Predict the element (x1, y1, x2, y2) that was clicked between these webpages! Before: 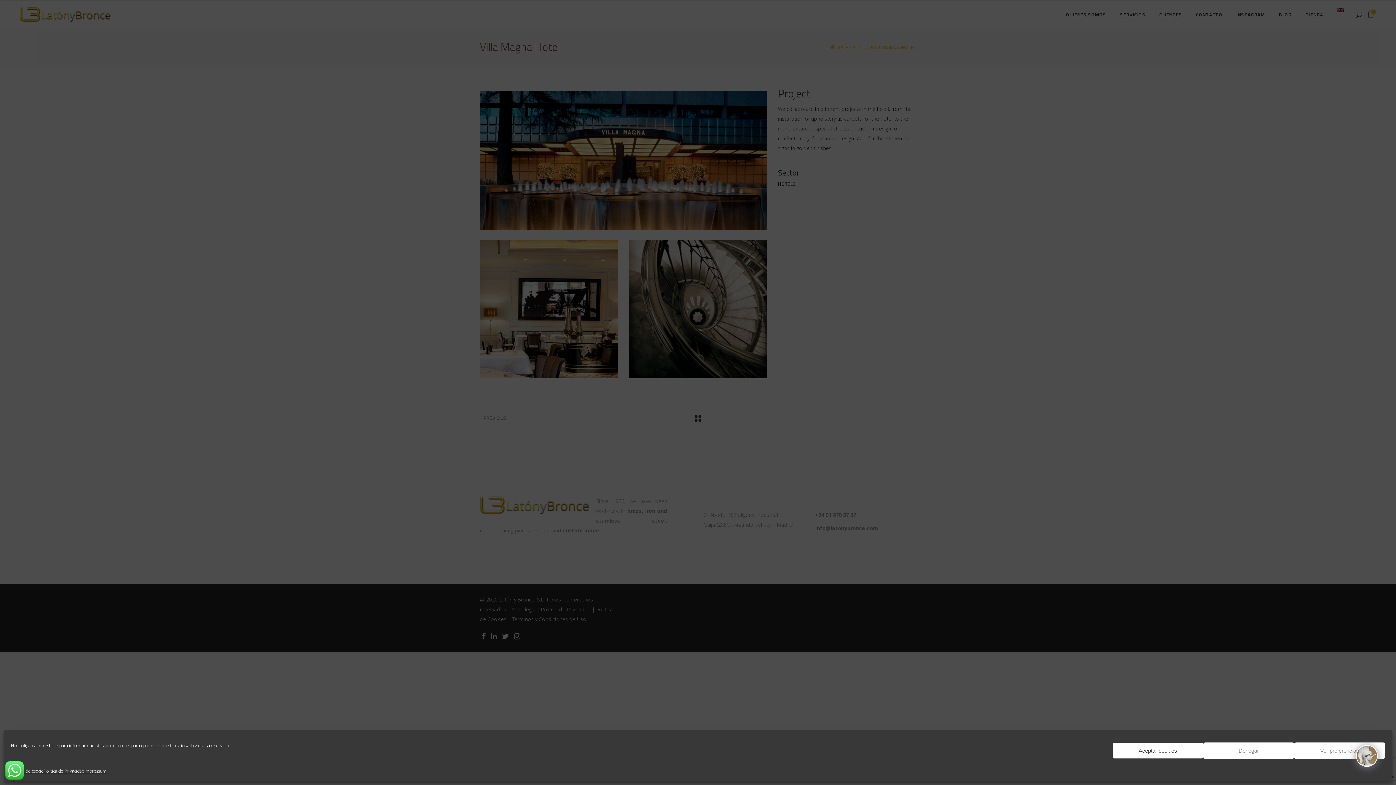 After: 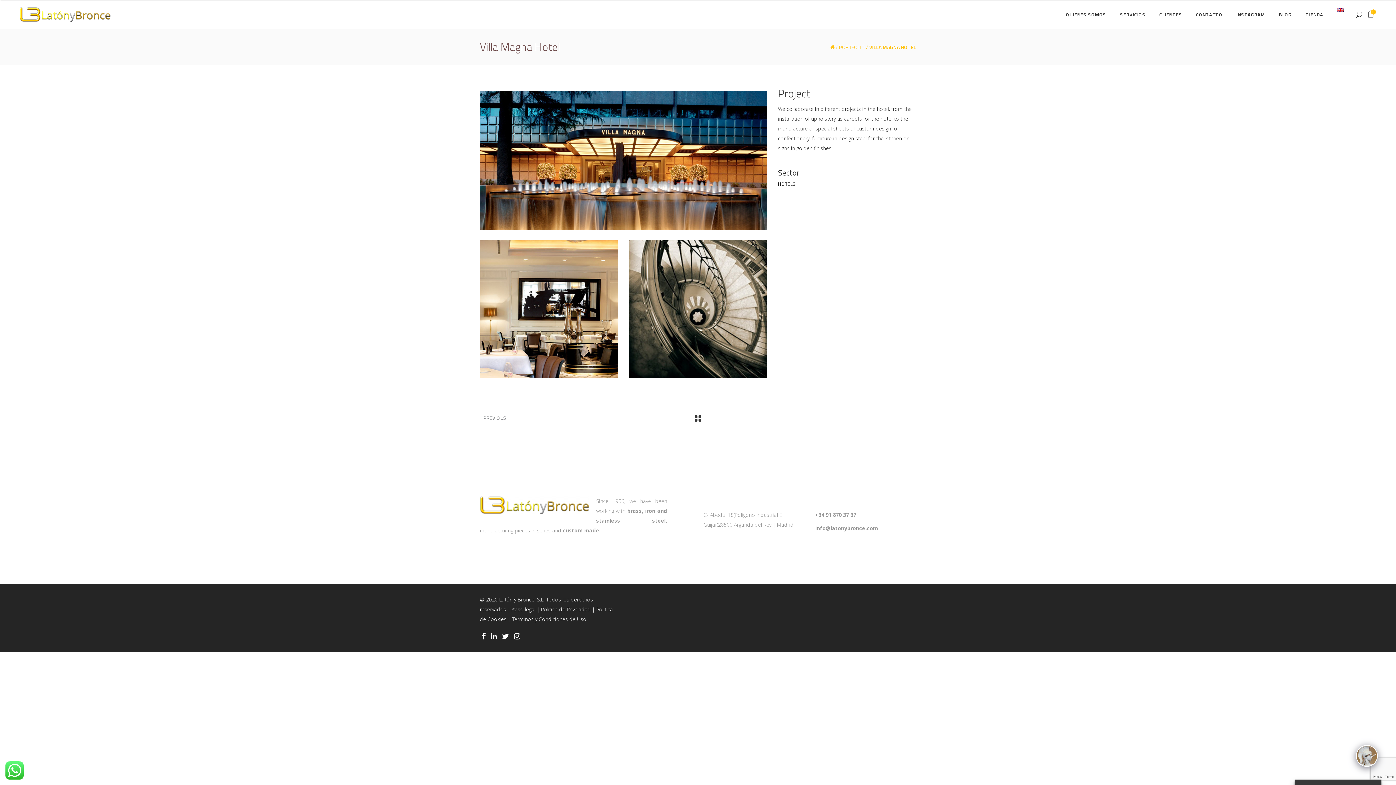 Action: label: Aceptar cookies bbox: (1112, 742, 1203, 759)